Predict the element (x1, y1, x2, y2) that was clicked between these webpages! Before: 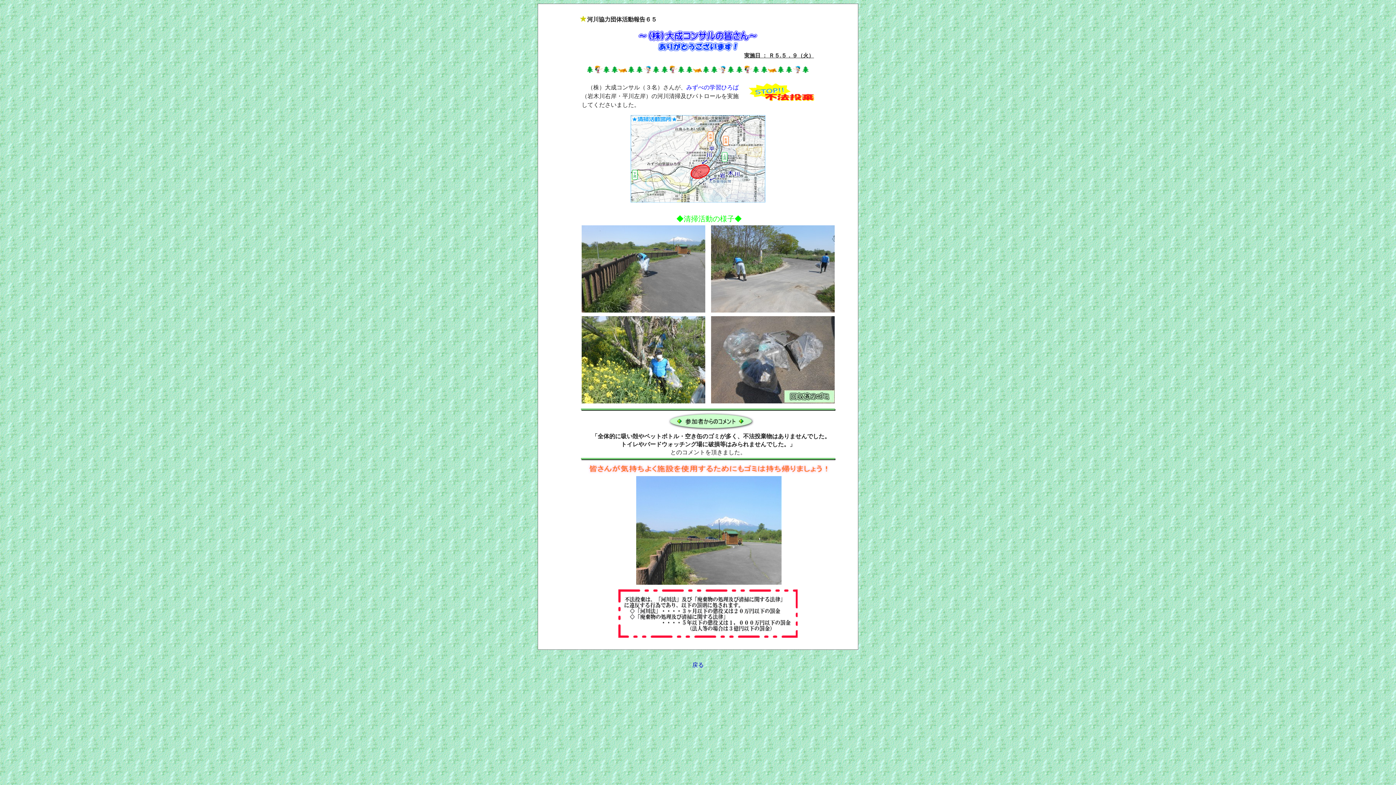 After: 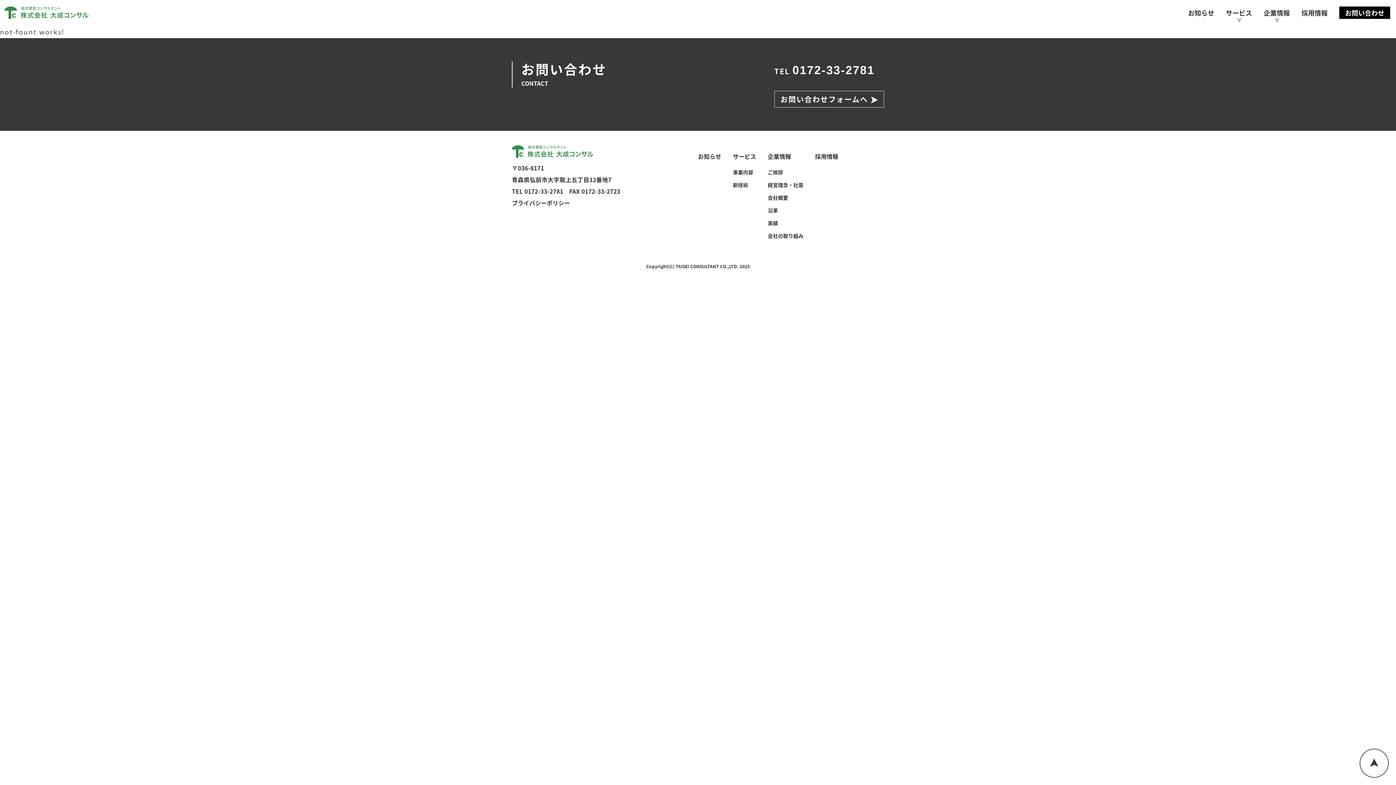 Action: bbox: (637, 36, 758, 42)